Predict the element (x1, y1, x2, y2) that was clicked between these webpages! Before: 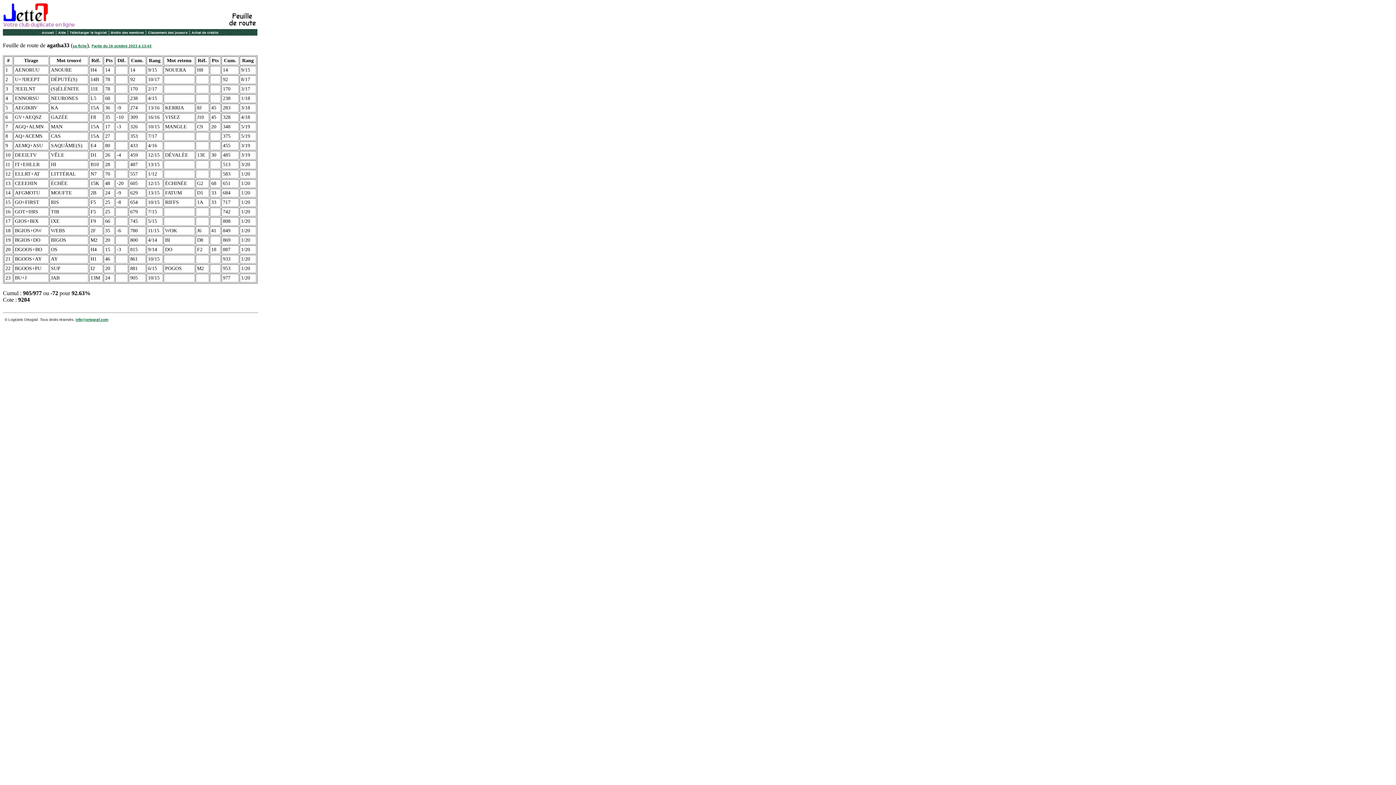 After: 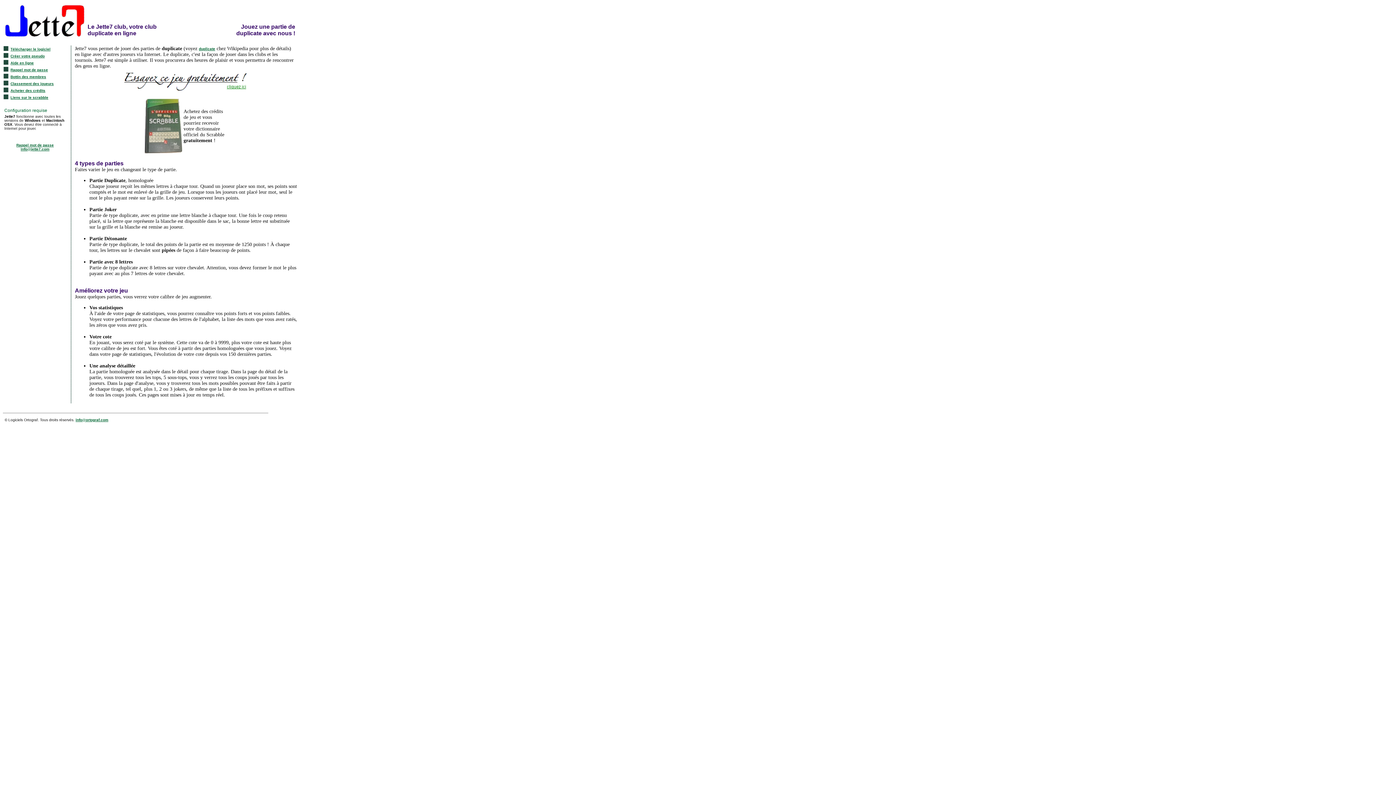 Action: label: Accueil bbox: (41, 30, 54, 34)